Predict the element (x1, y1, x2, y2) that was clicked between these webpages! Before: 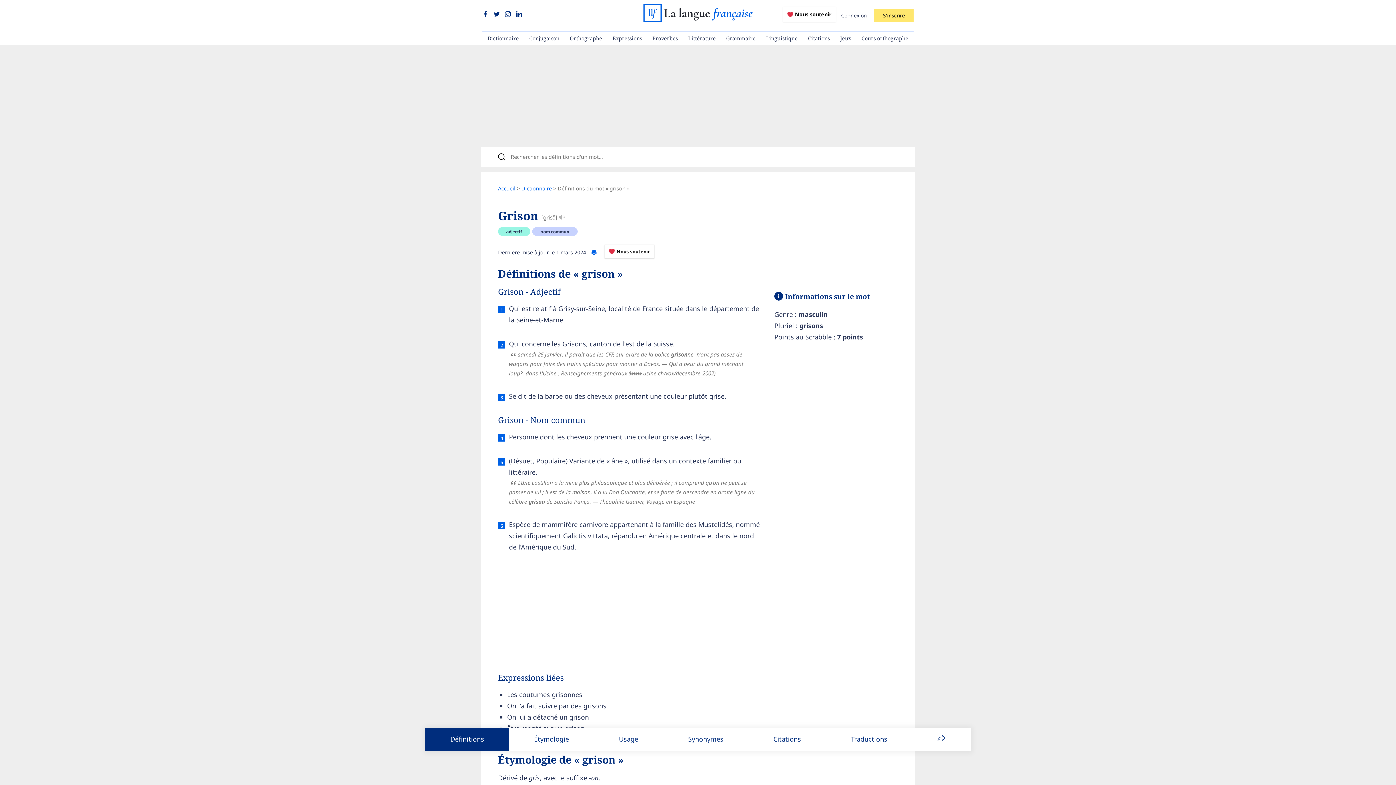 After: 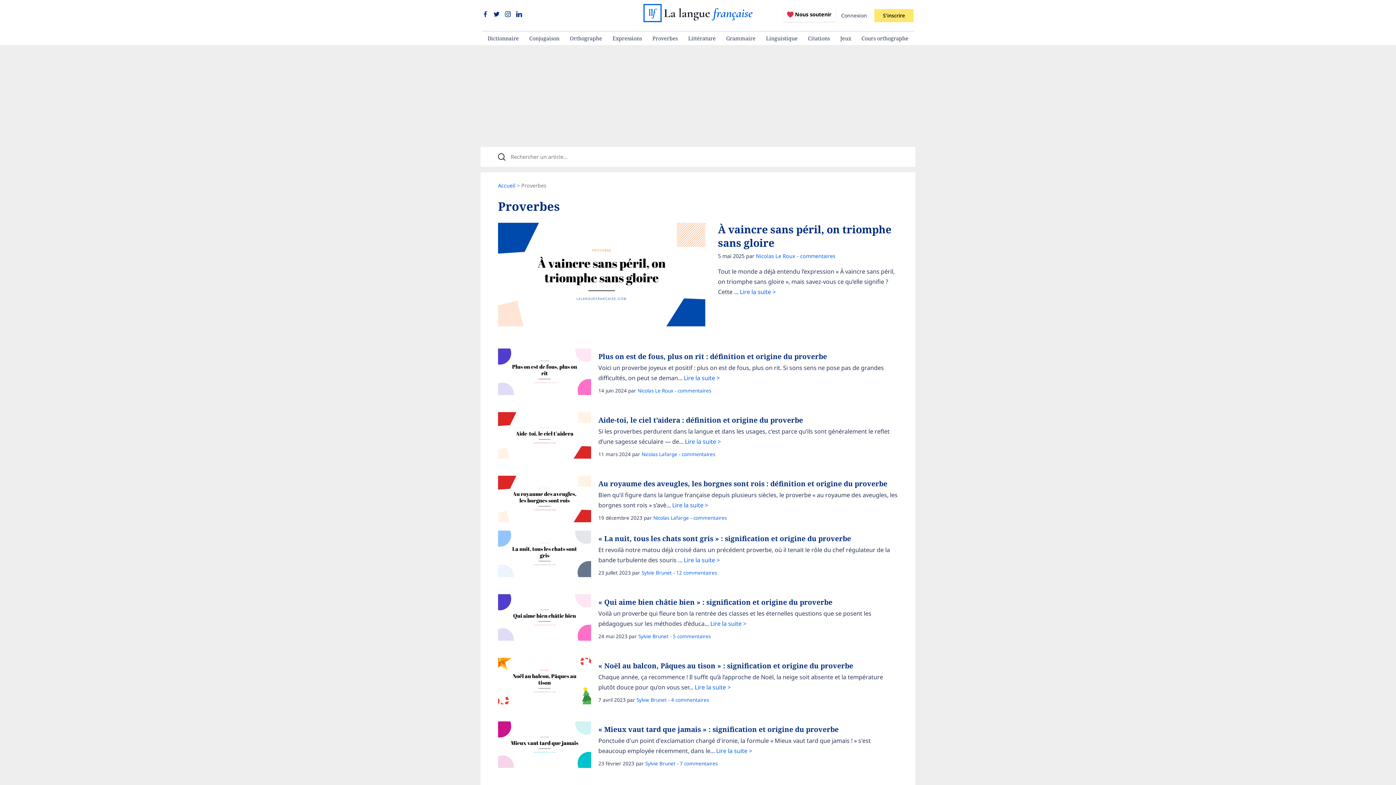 Action: bbox: (647, 31, 683, 45) label: Proverbes